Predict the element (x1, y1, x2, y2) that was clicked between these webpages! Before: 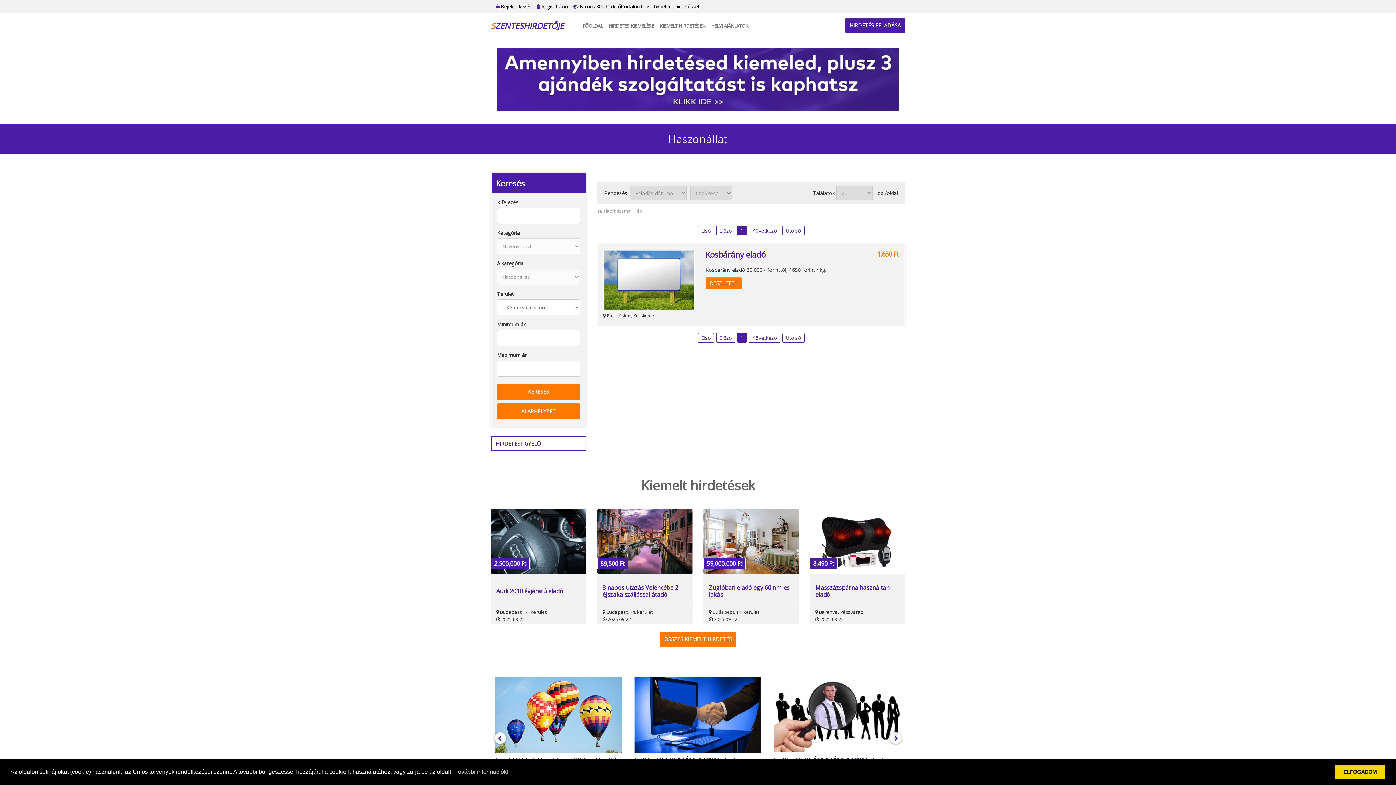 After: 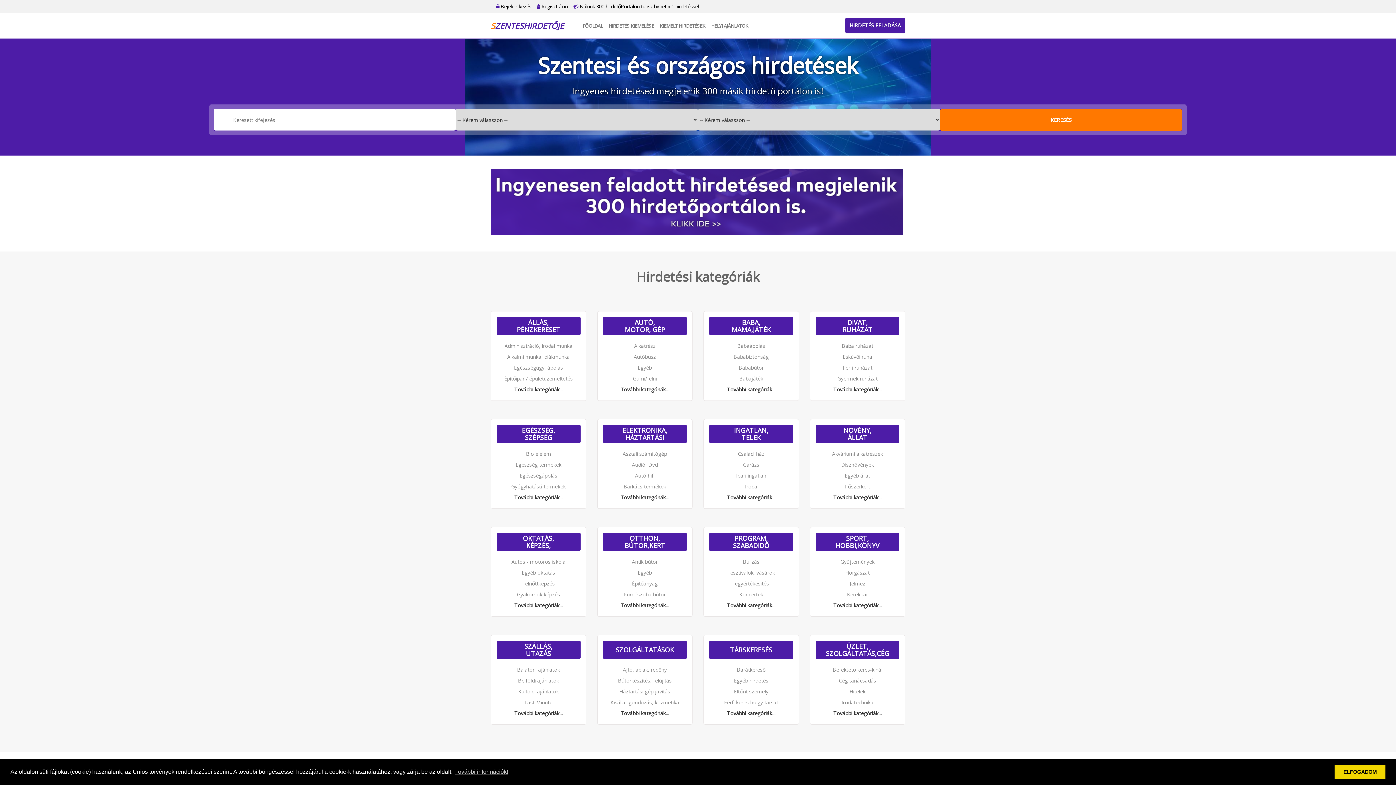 Action: bbox: (580, 13, 605, 38) label: FŐOLDAL